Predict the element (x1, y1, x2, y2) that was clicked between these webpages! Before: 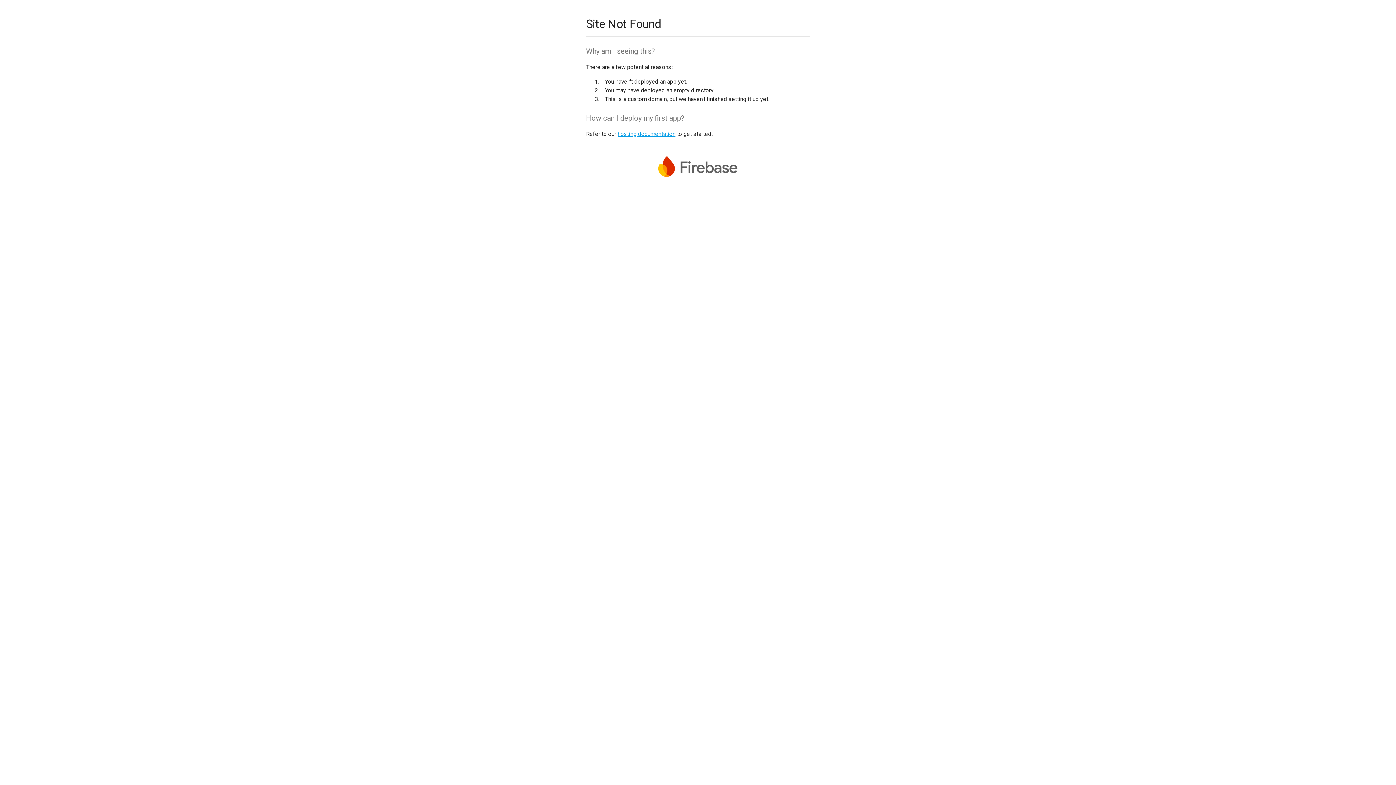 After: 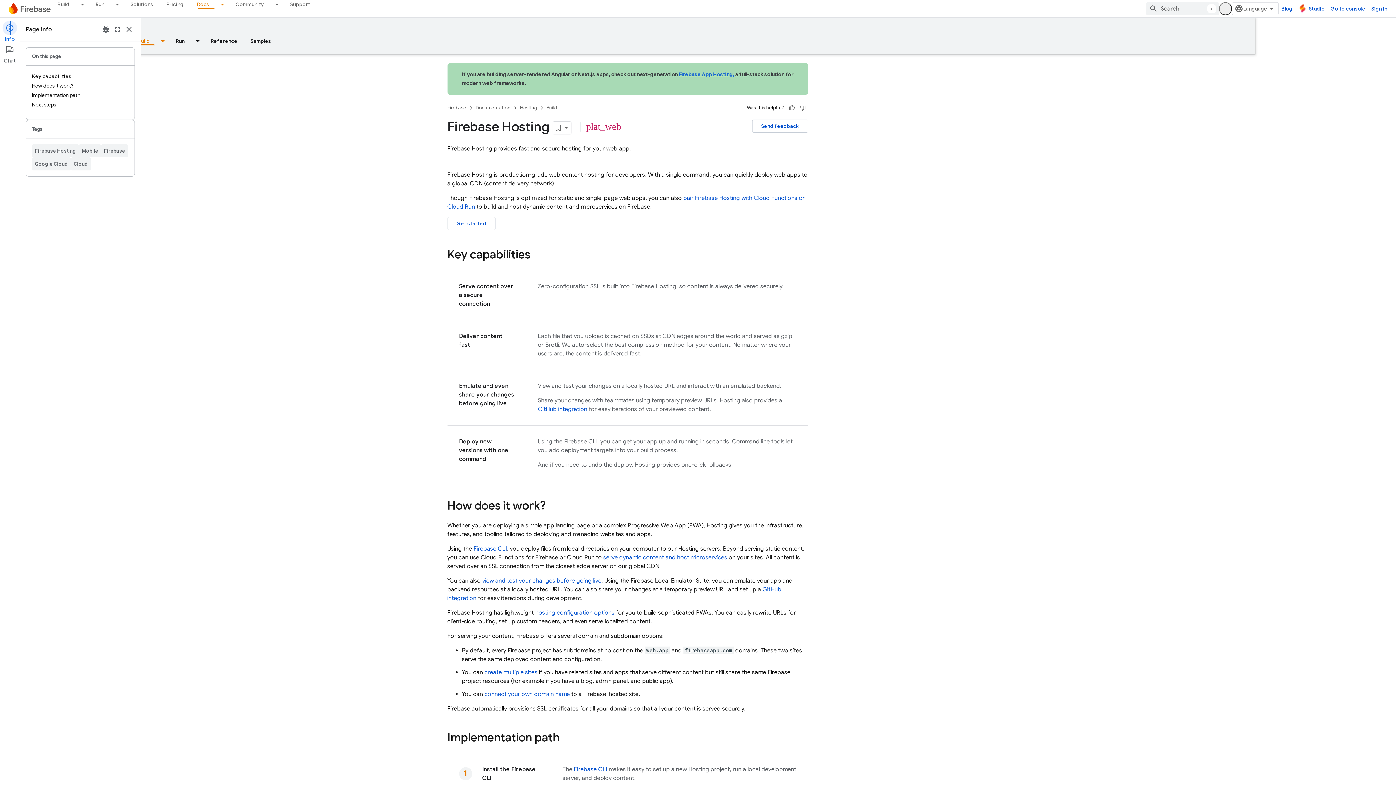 Action: bbox: (617, 130, 675, 137) label: hosting documentation